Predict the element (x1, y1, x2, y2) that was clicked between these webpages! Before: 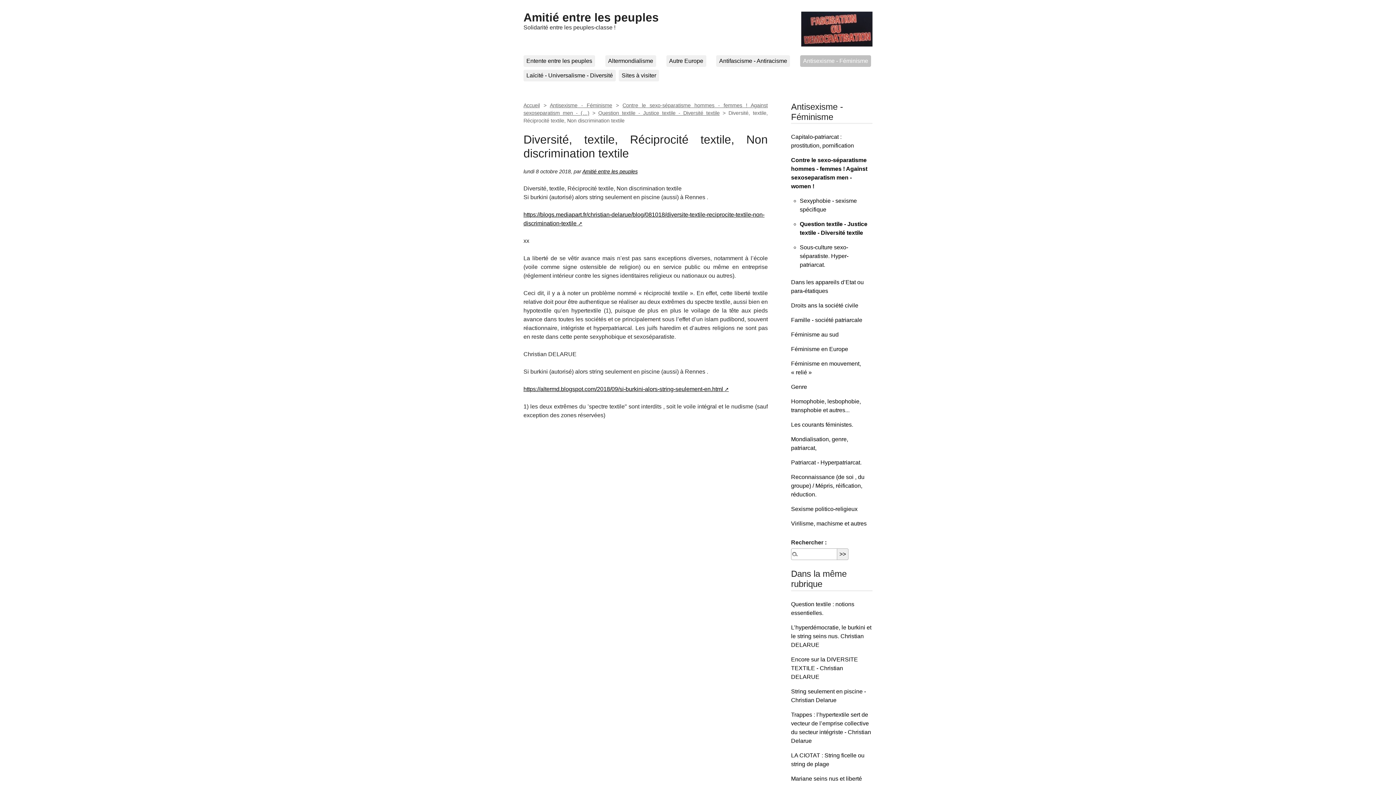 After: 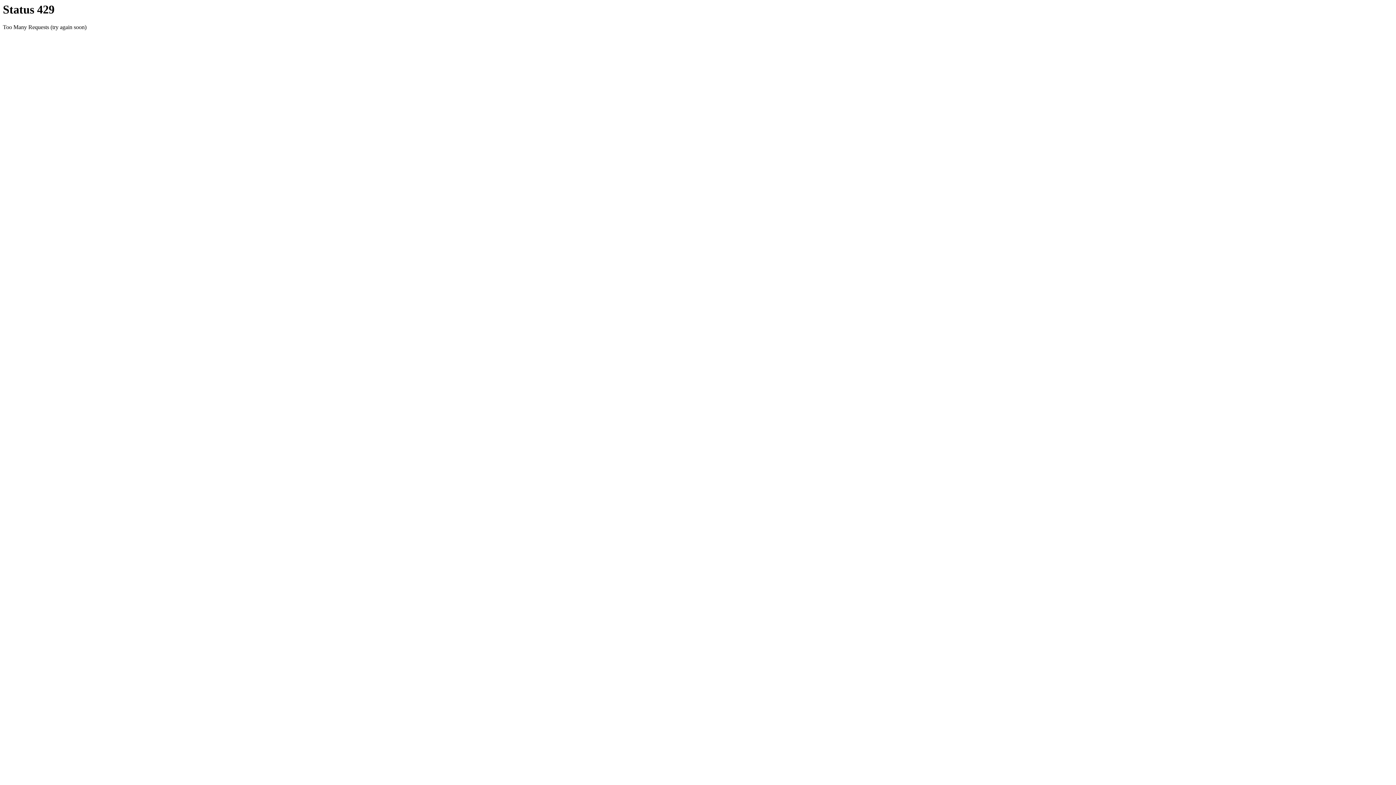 Action: bbox: (791, 317, 862, 323) label: Famille - société patriarcale